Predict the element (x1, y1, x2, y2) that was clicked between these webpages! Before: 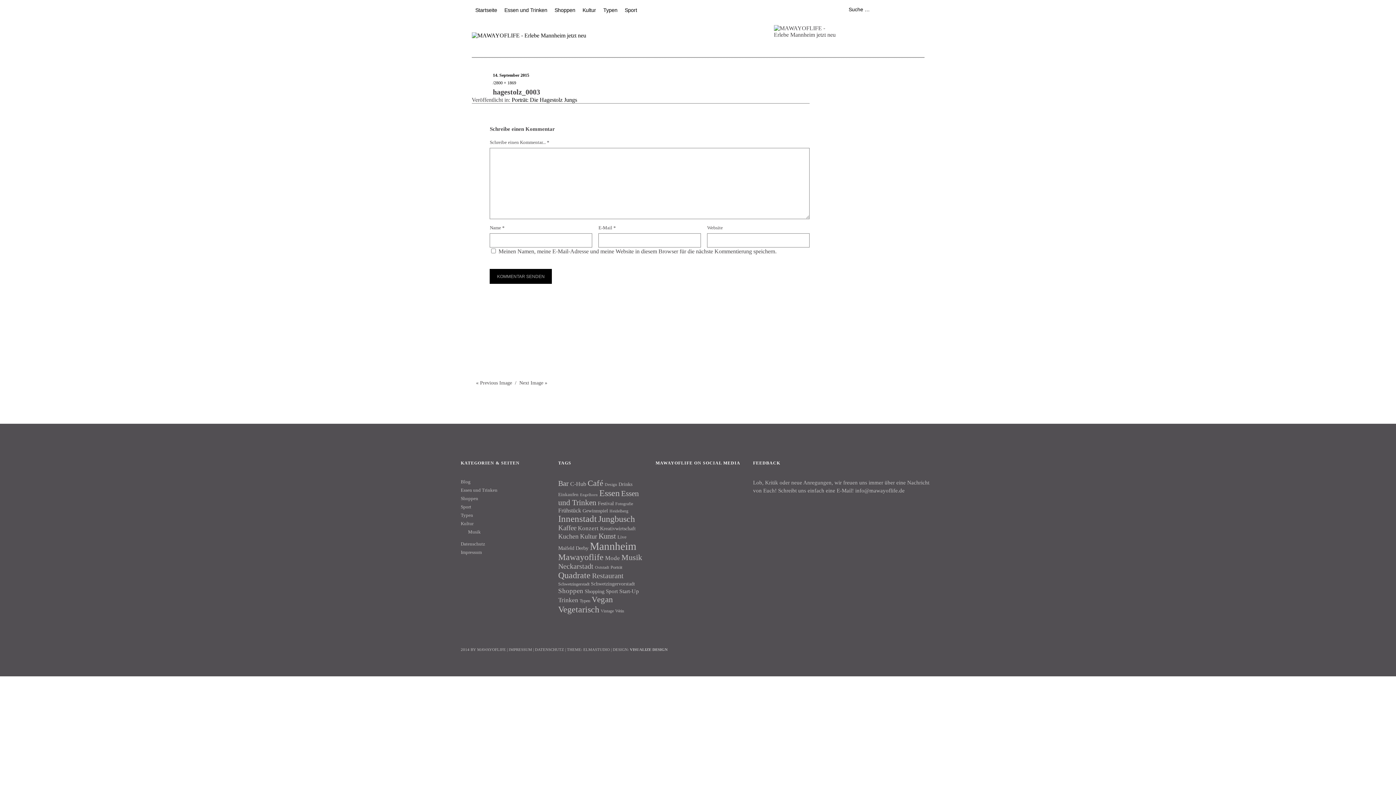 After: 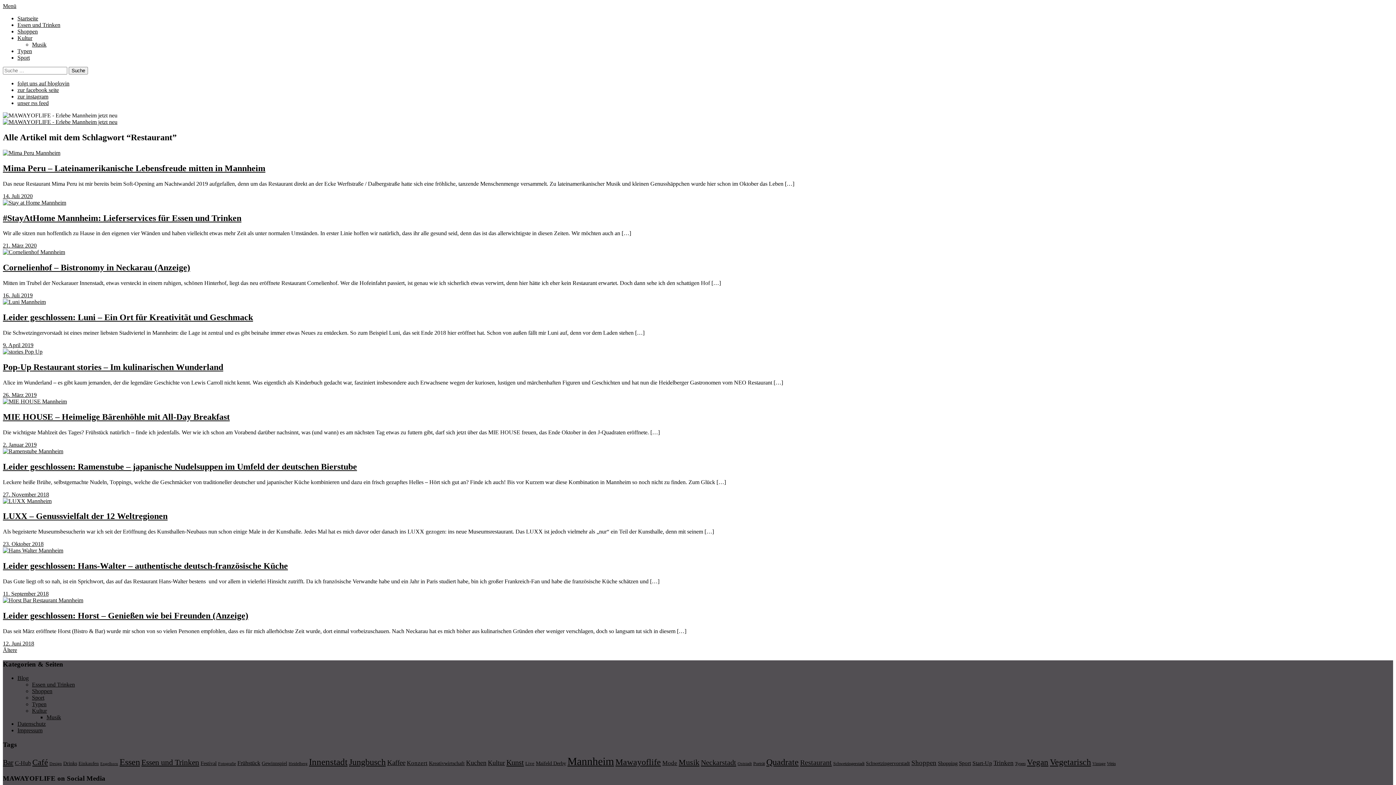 Action: label: Restaurant (27 Einträge) bbox: (592, 572, 623, 580)